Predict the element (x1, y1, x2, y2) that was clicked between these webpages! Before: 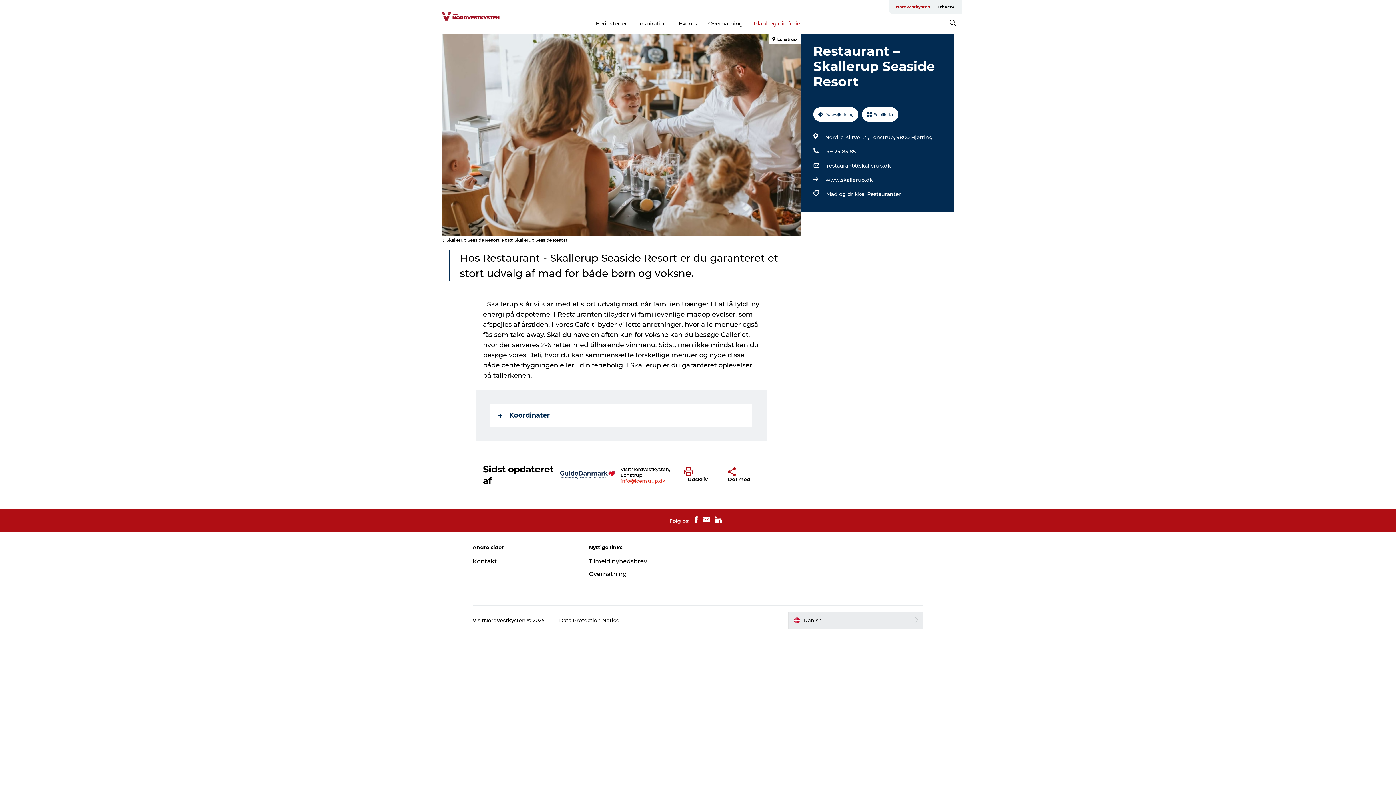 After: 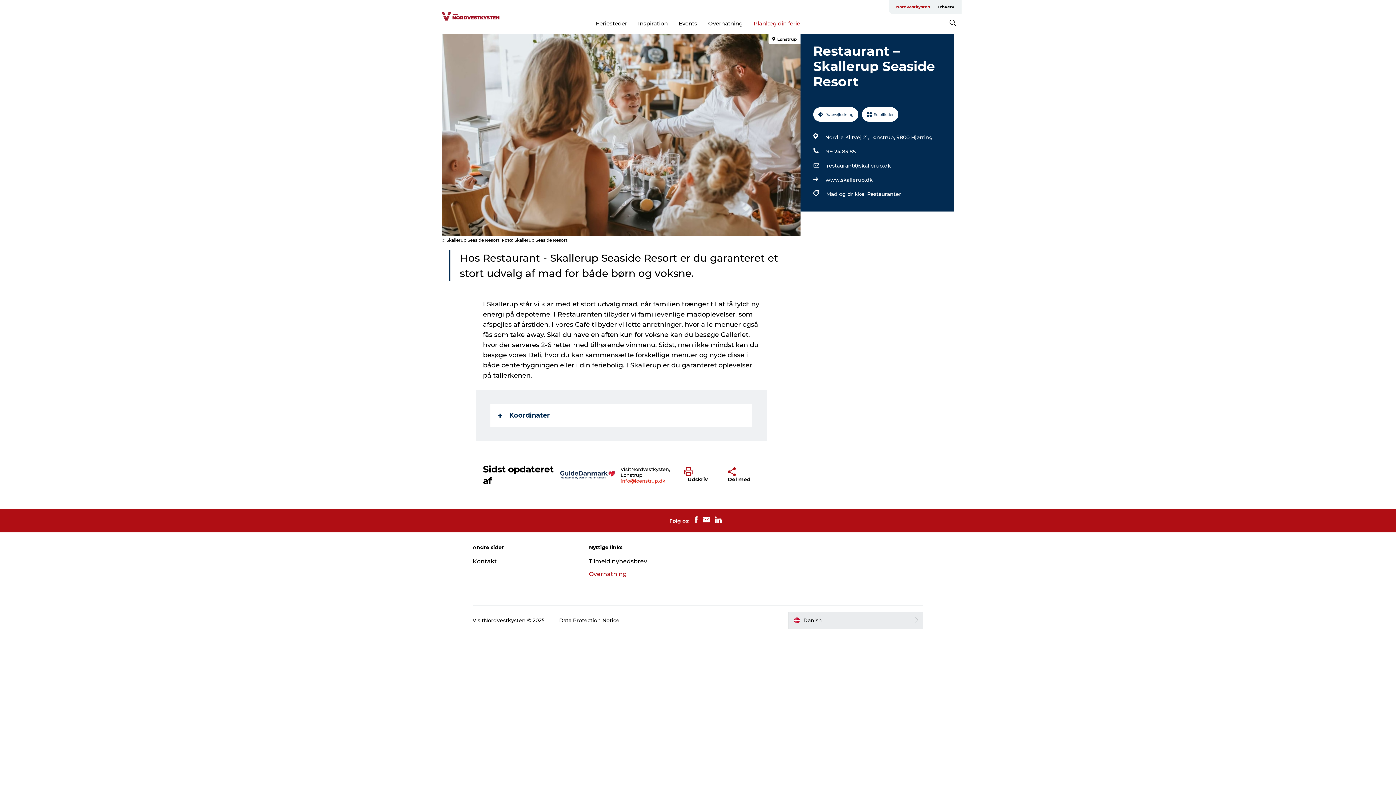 Action: bbox: (589, 570, 626, 577) label: Overnatning